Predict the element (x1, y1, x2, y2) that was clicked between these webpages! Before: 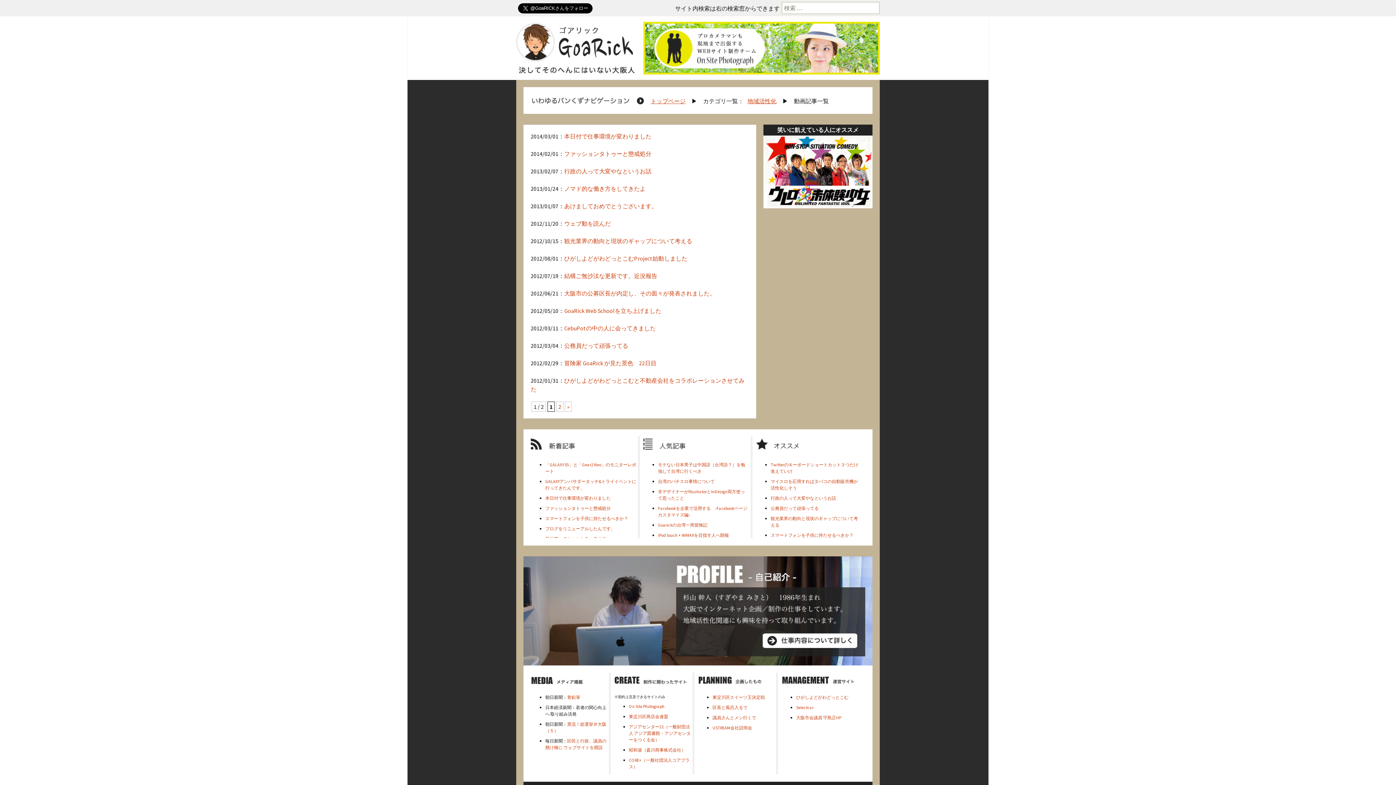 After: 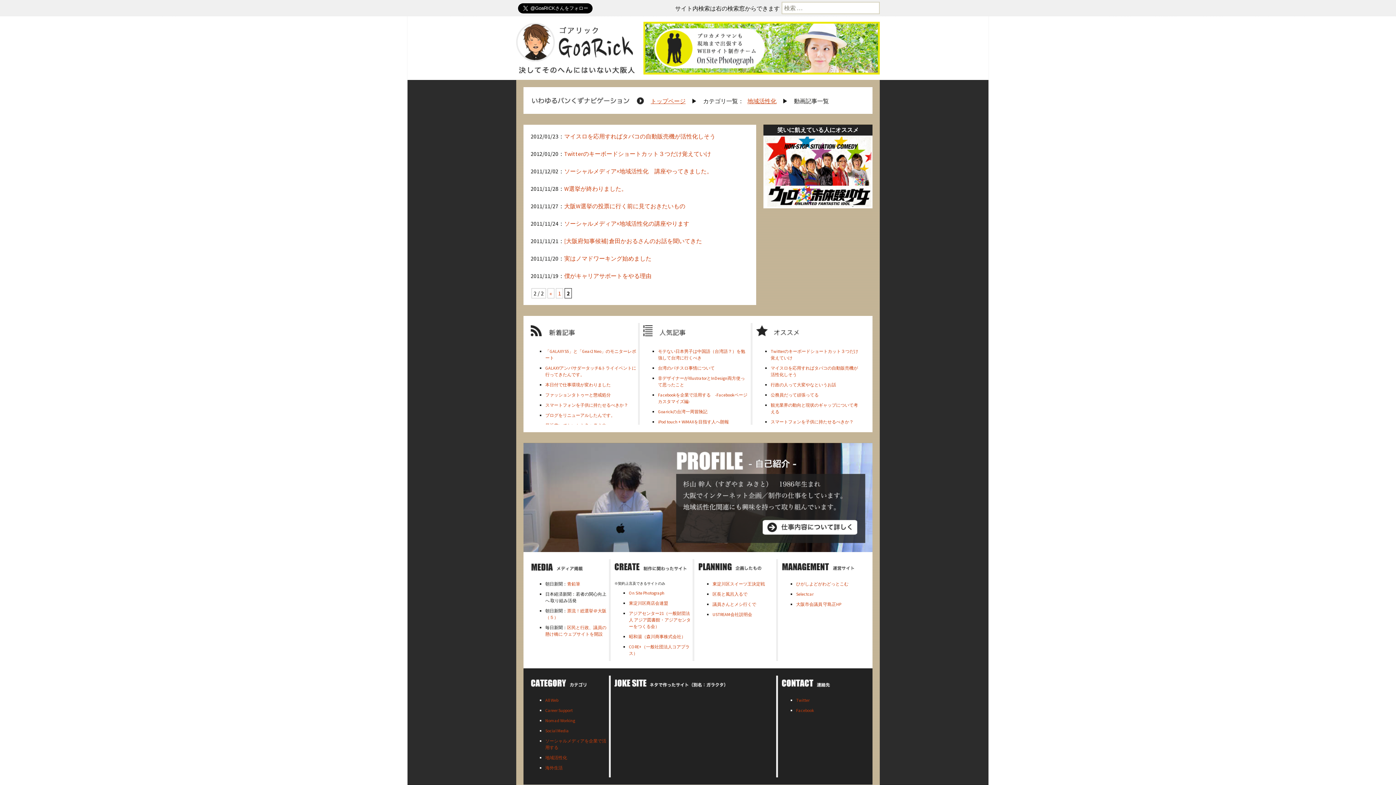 Action: label: » bbox: (565, 401, 572, 412)